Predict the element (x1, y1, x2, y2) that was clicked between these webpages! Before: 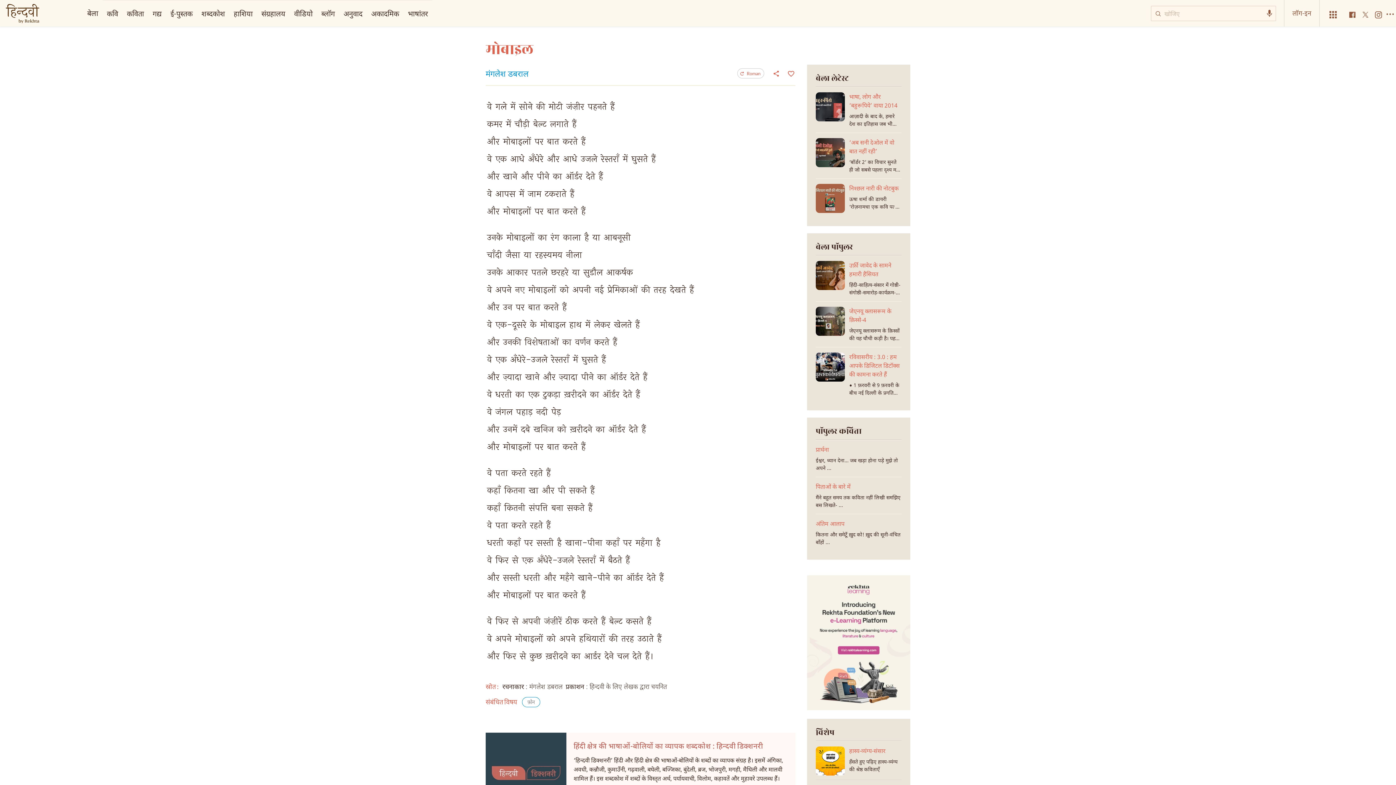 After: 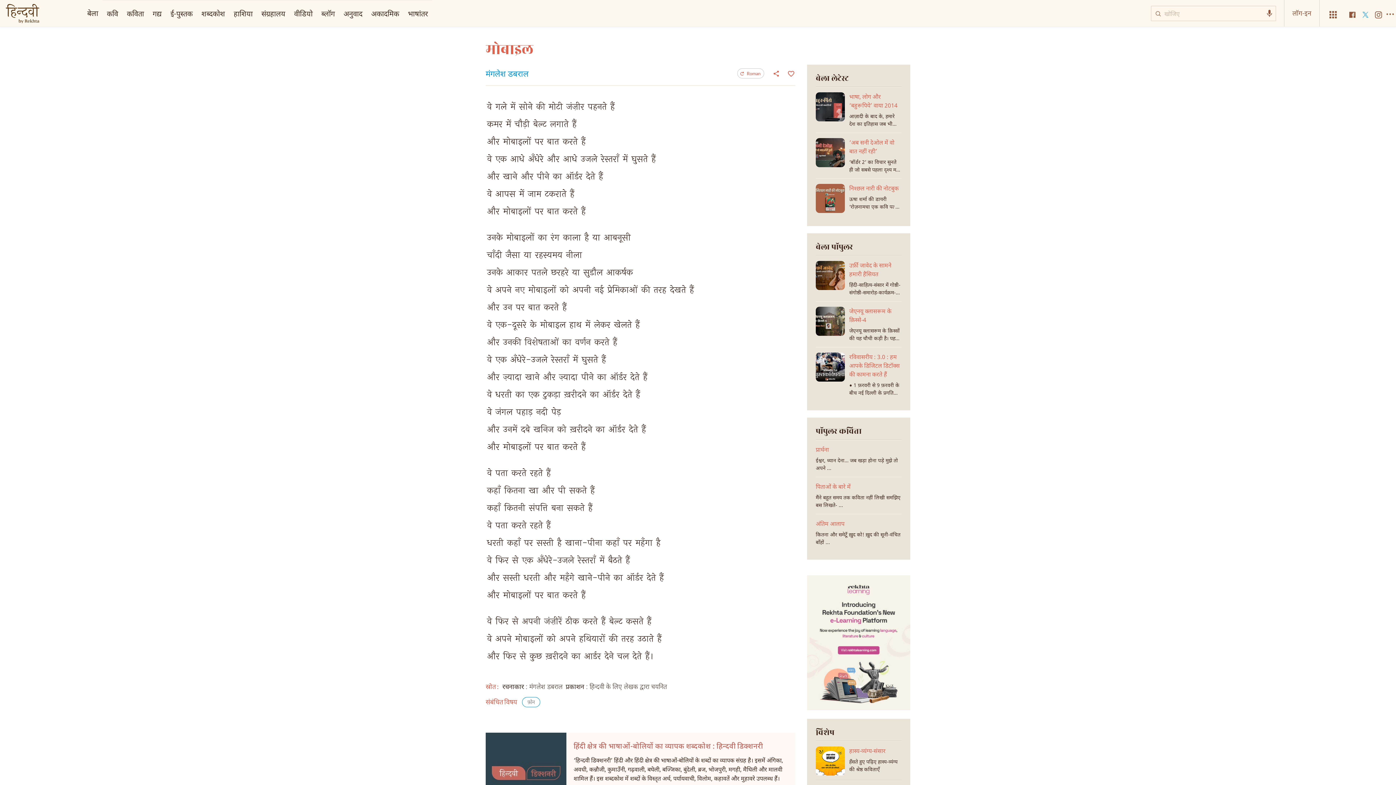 Action: bbox: (1360, 8, 1371, 20)